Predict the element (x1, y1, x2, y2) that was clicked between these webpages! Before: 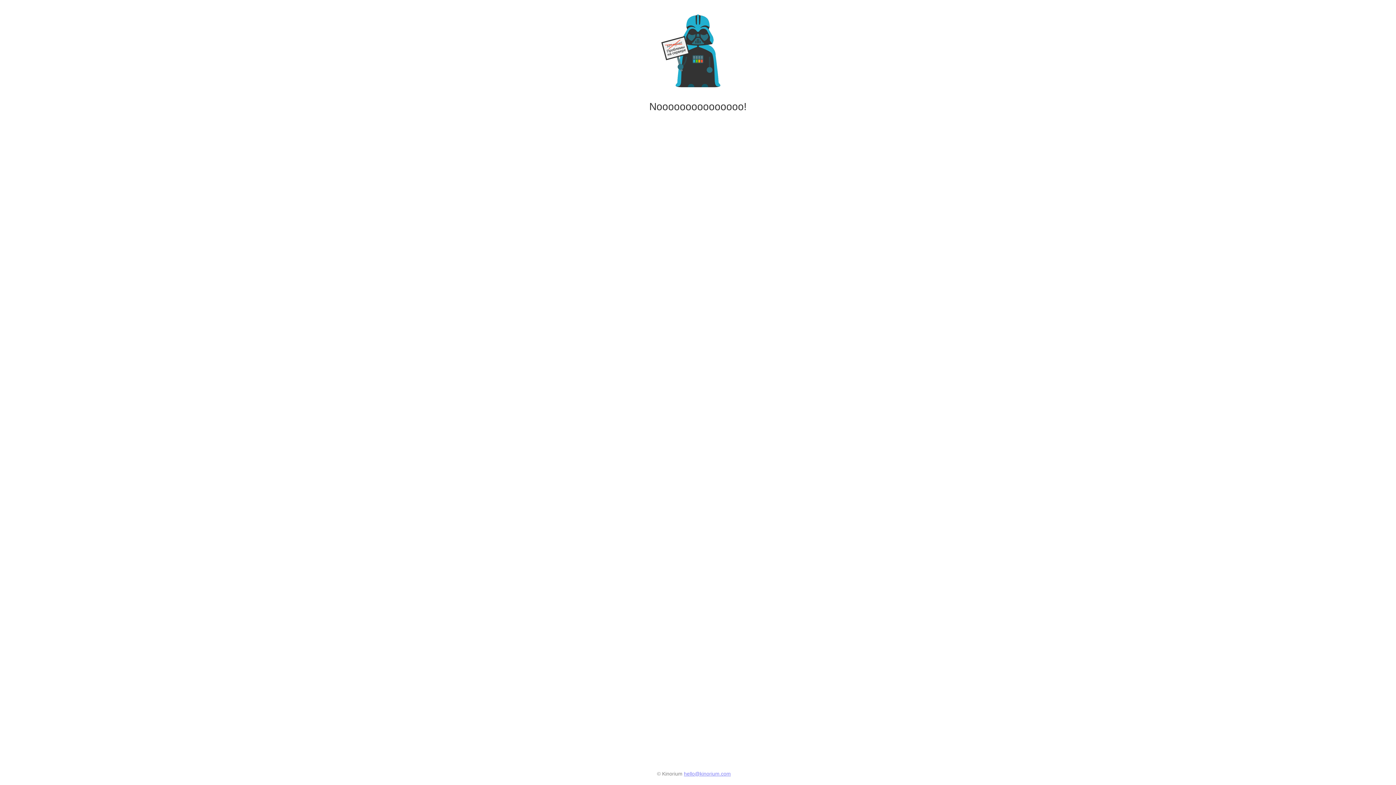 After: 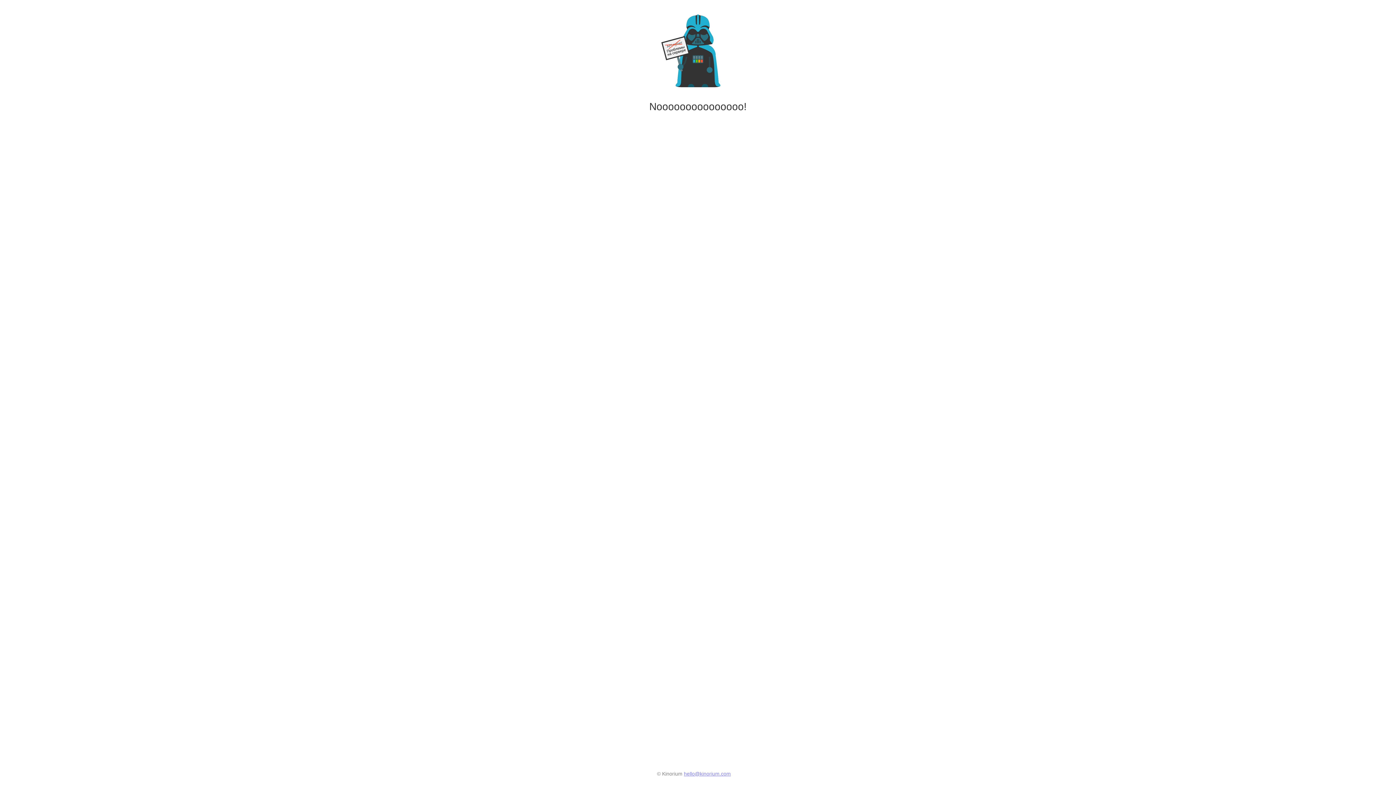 Action: bbox: (684, 771, 731, 777) label: hello@kinorium.com